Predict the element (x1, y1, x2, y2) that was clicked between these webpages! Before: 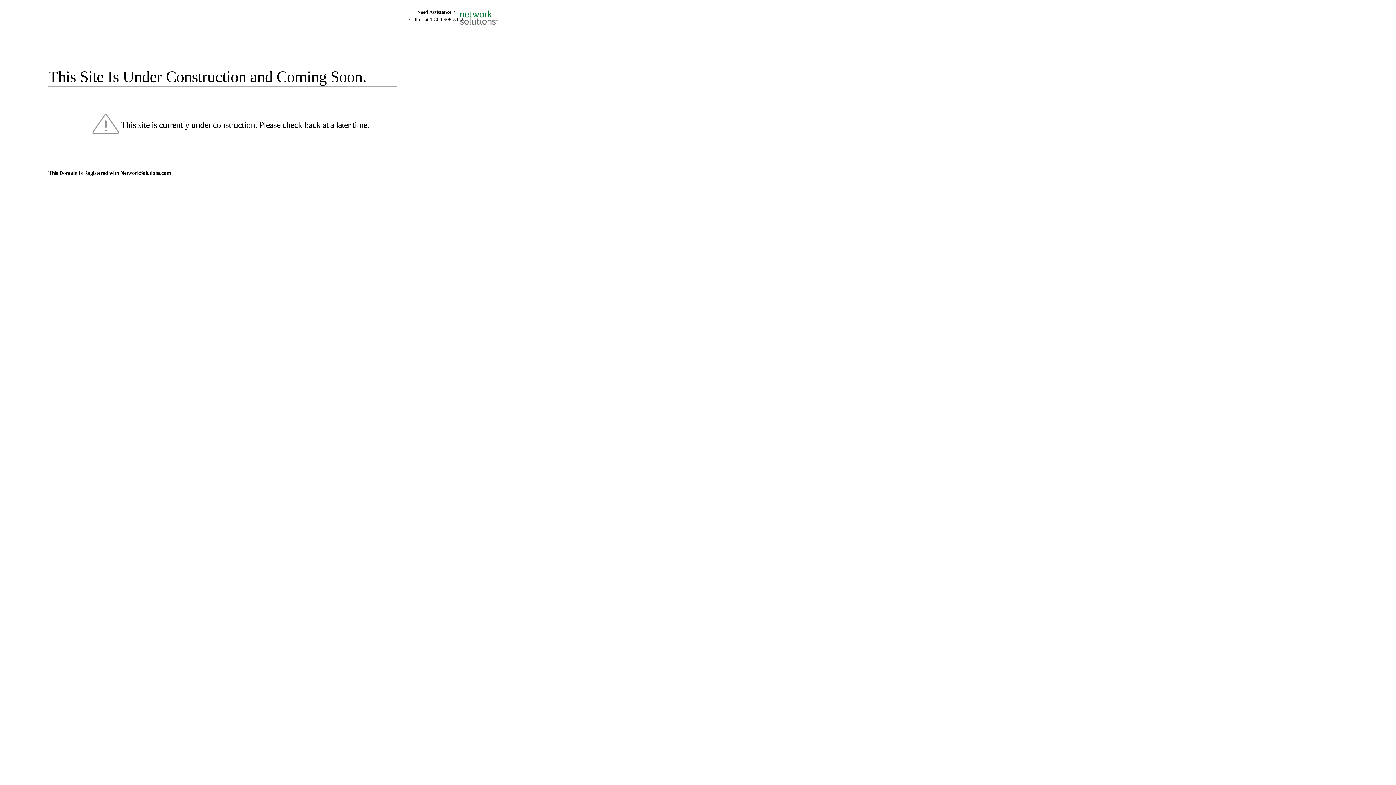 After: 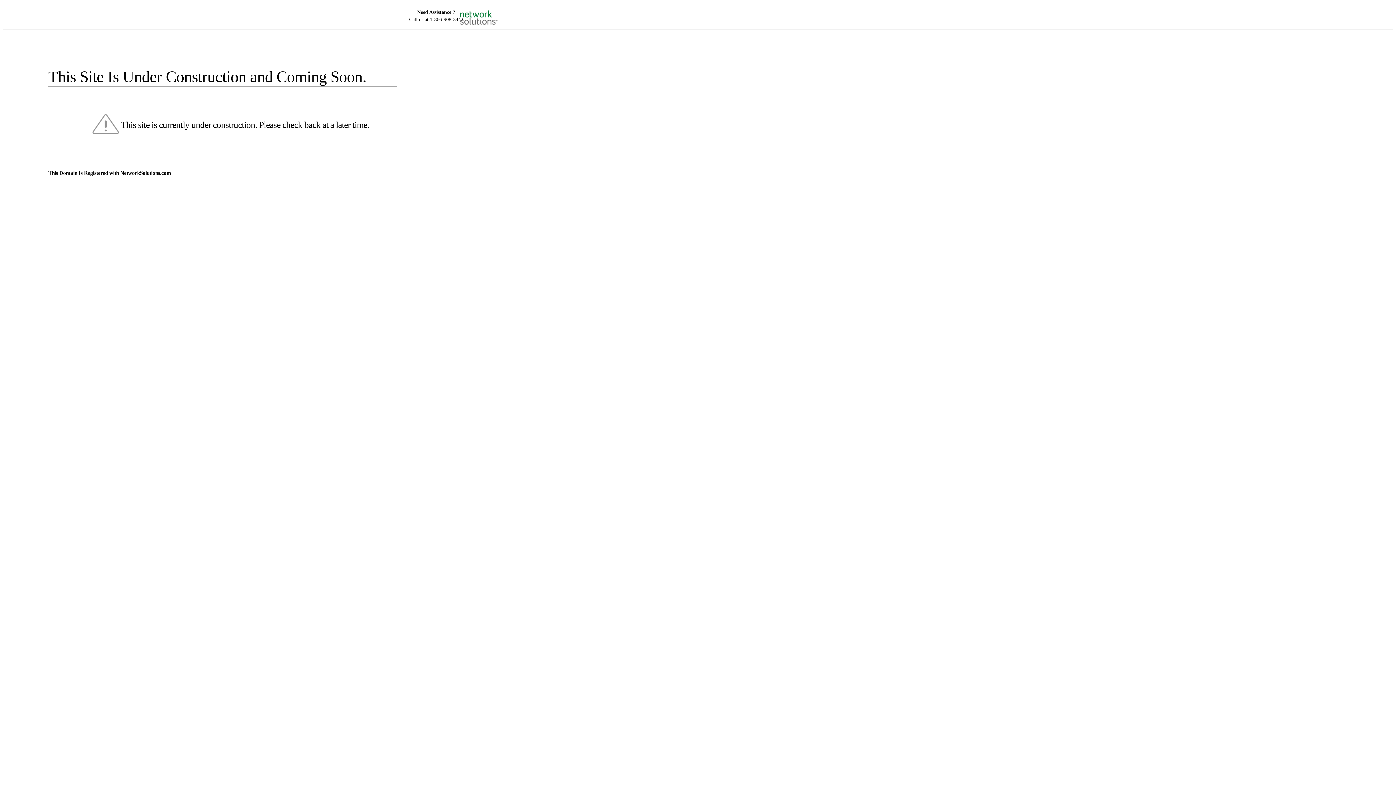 Action: bbox: (455, 5, 520, 16)